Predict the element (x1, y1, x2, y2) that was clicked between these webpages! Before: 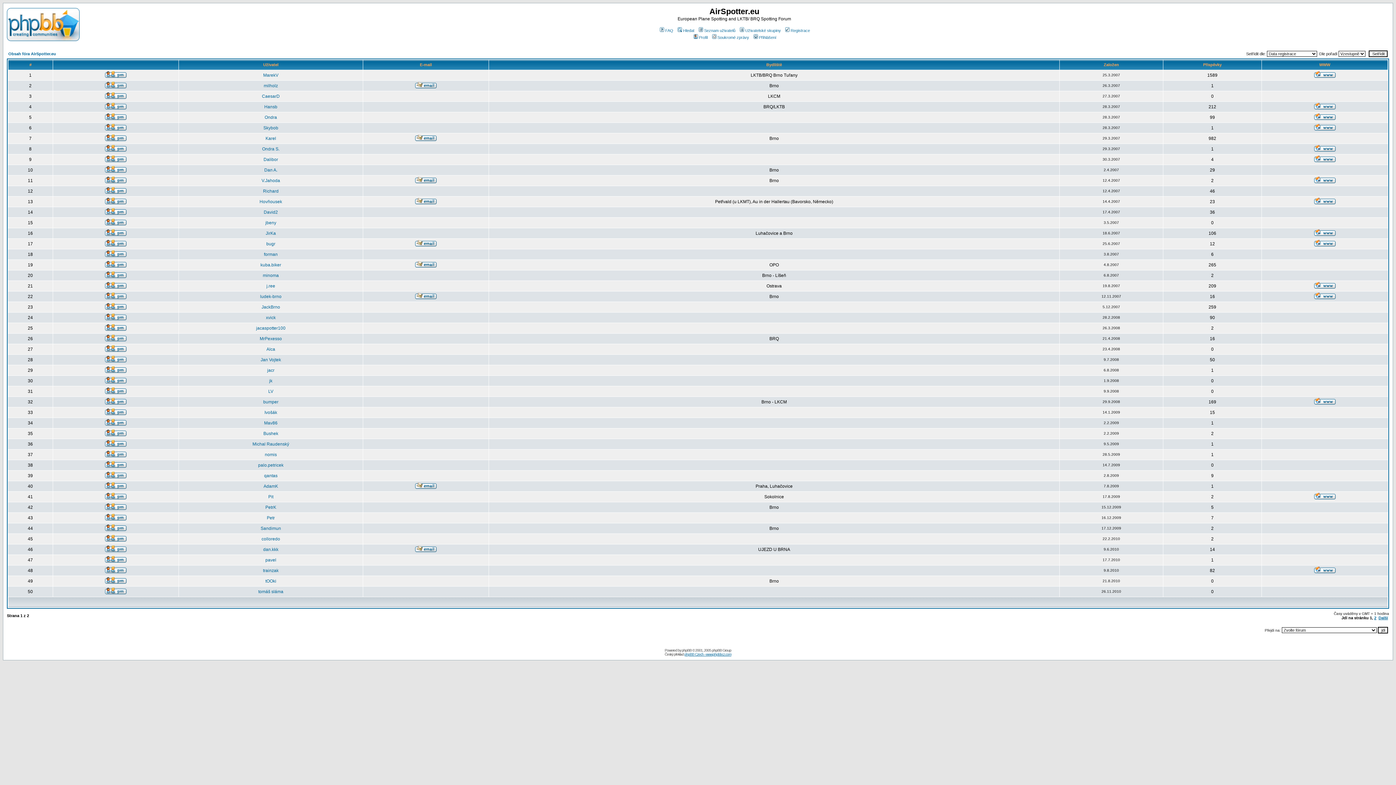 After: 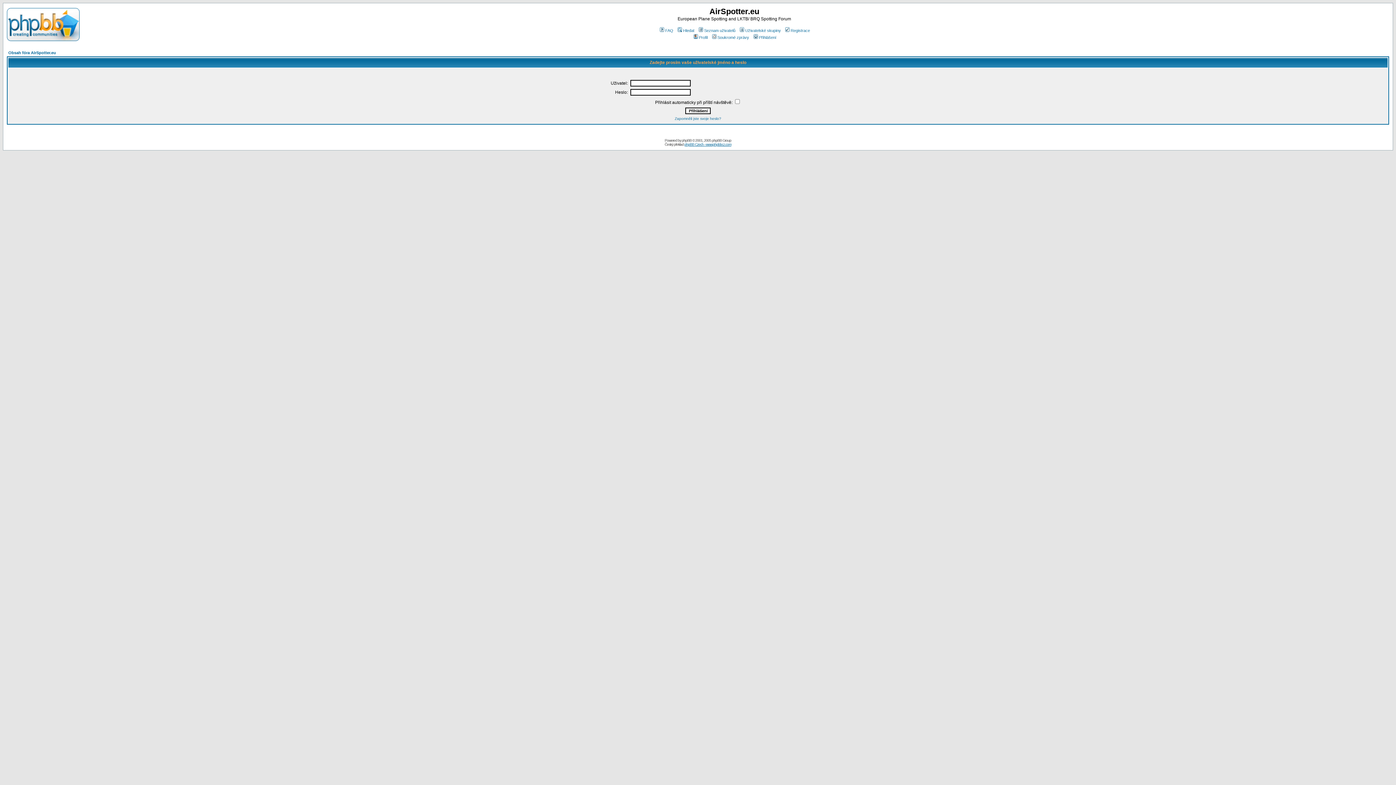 Action: bbox: (105, 125, 126, 131)